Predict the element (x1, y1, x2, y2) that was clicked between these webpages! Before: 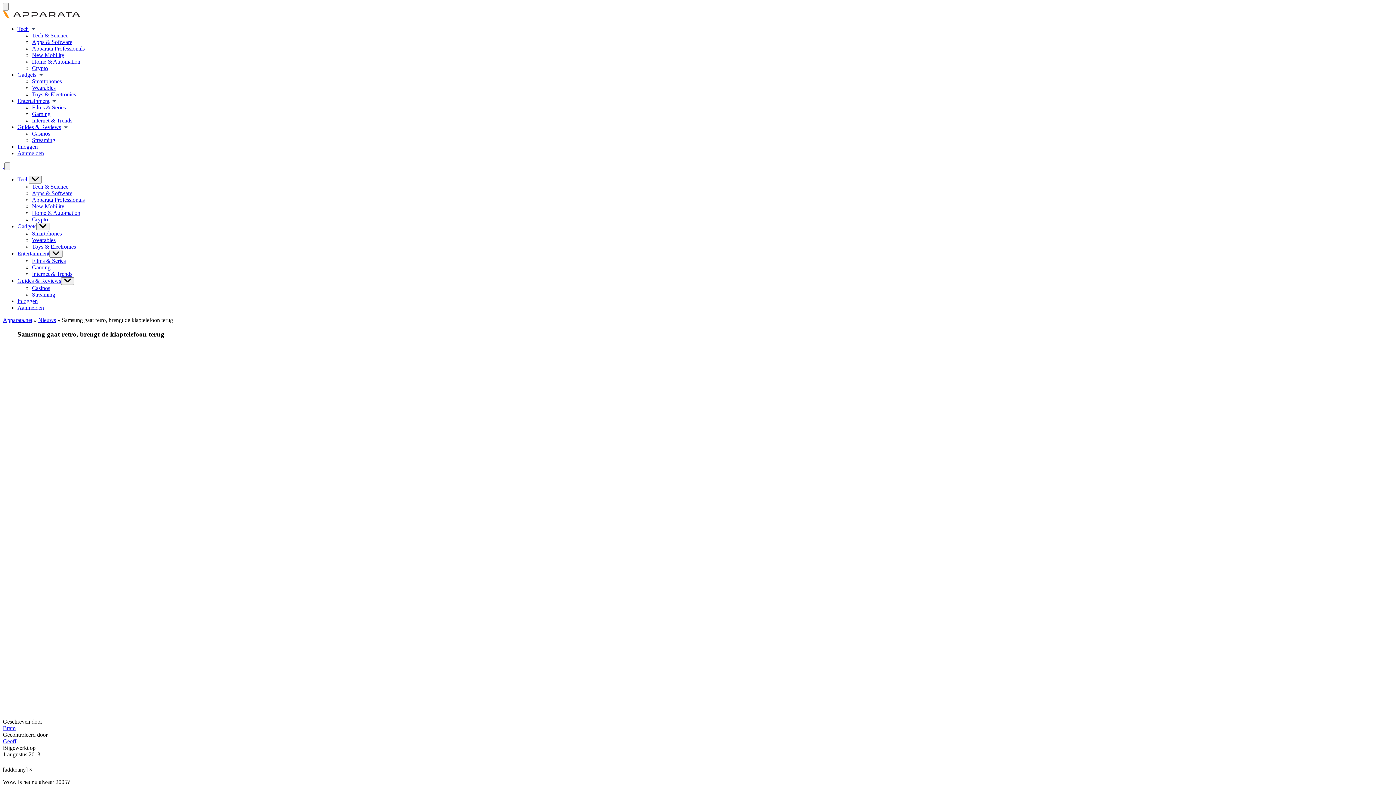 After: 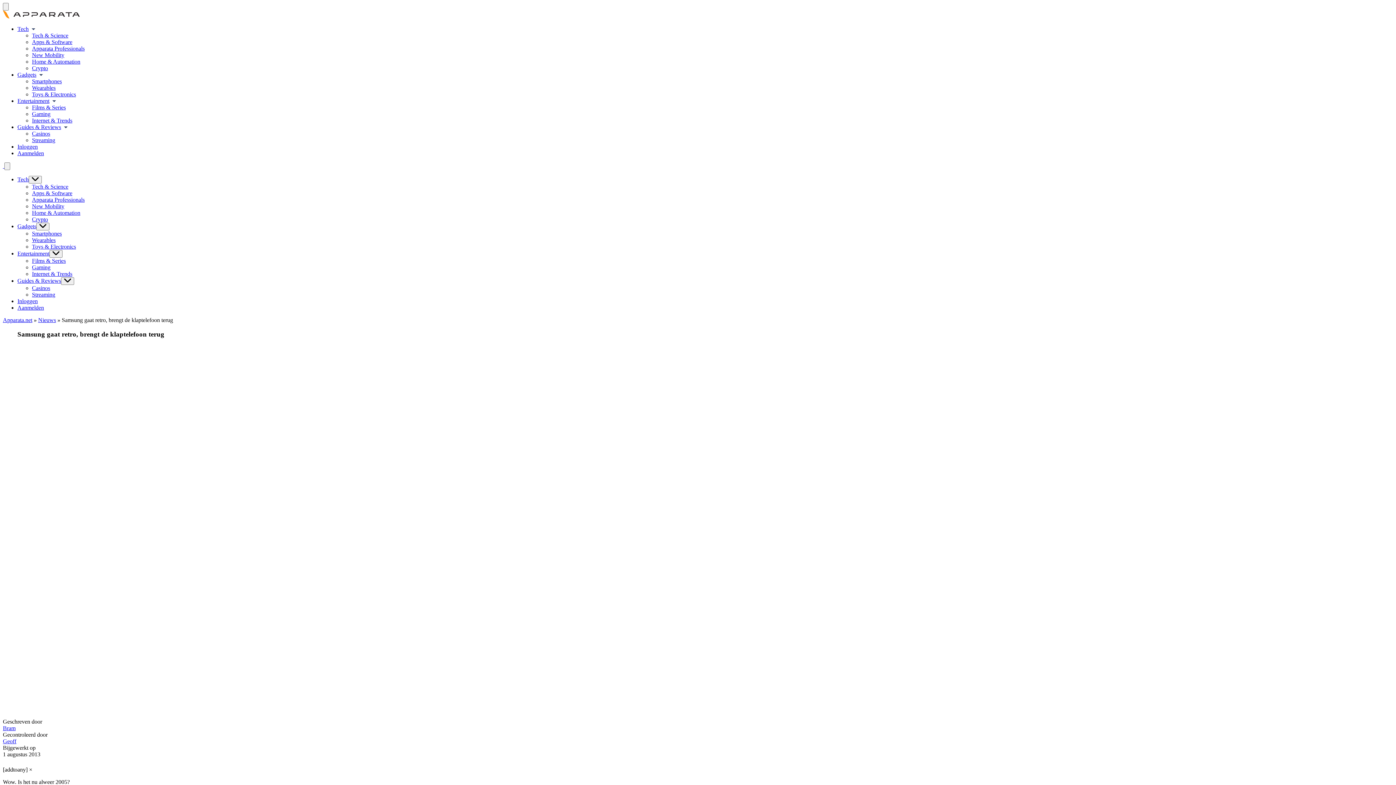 Action: bbox: (17, 124, 68, 130) label: Guides & Reviews